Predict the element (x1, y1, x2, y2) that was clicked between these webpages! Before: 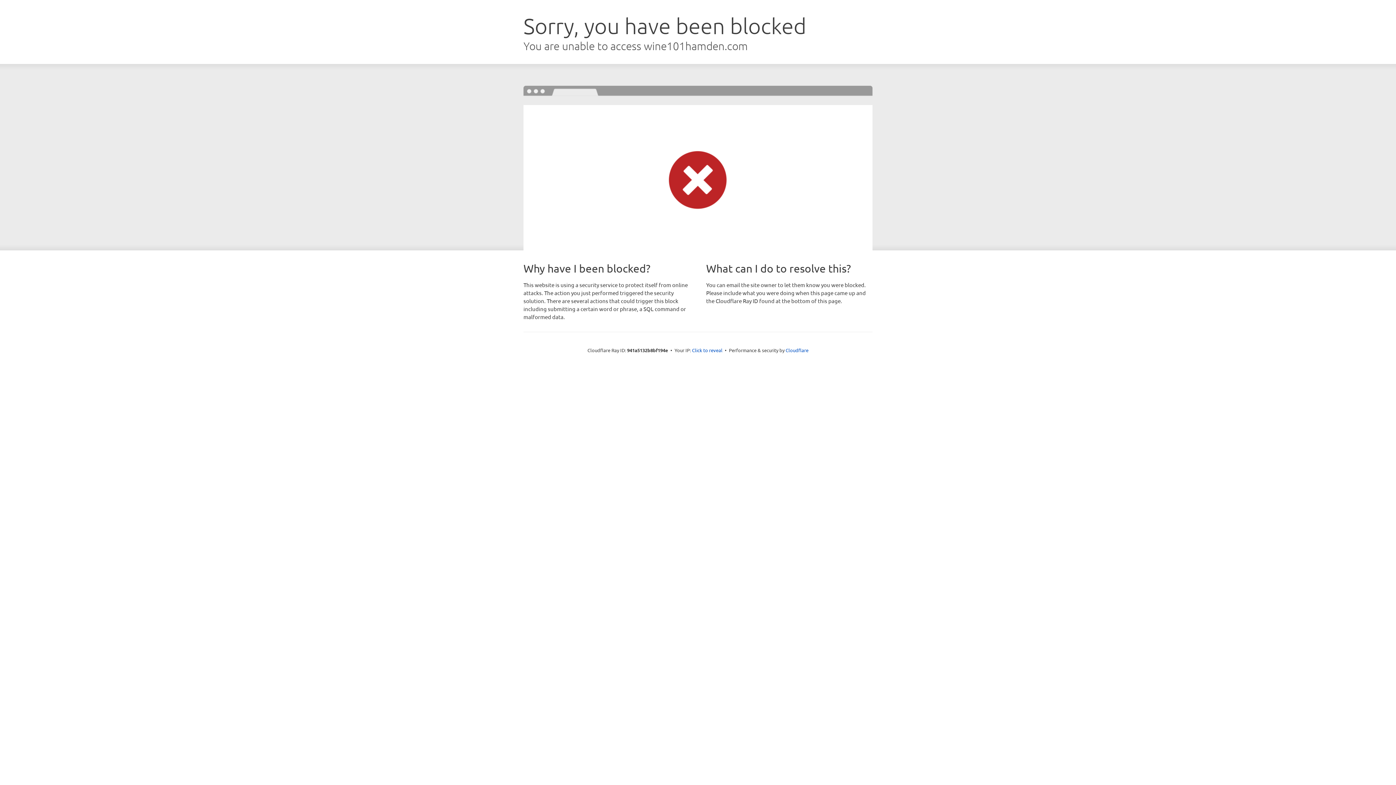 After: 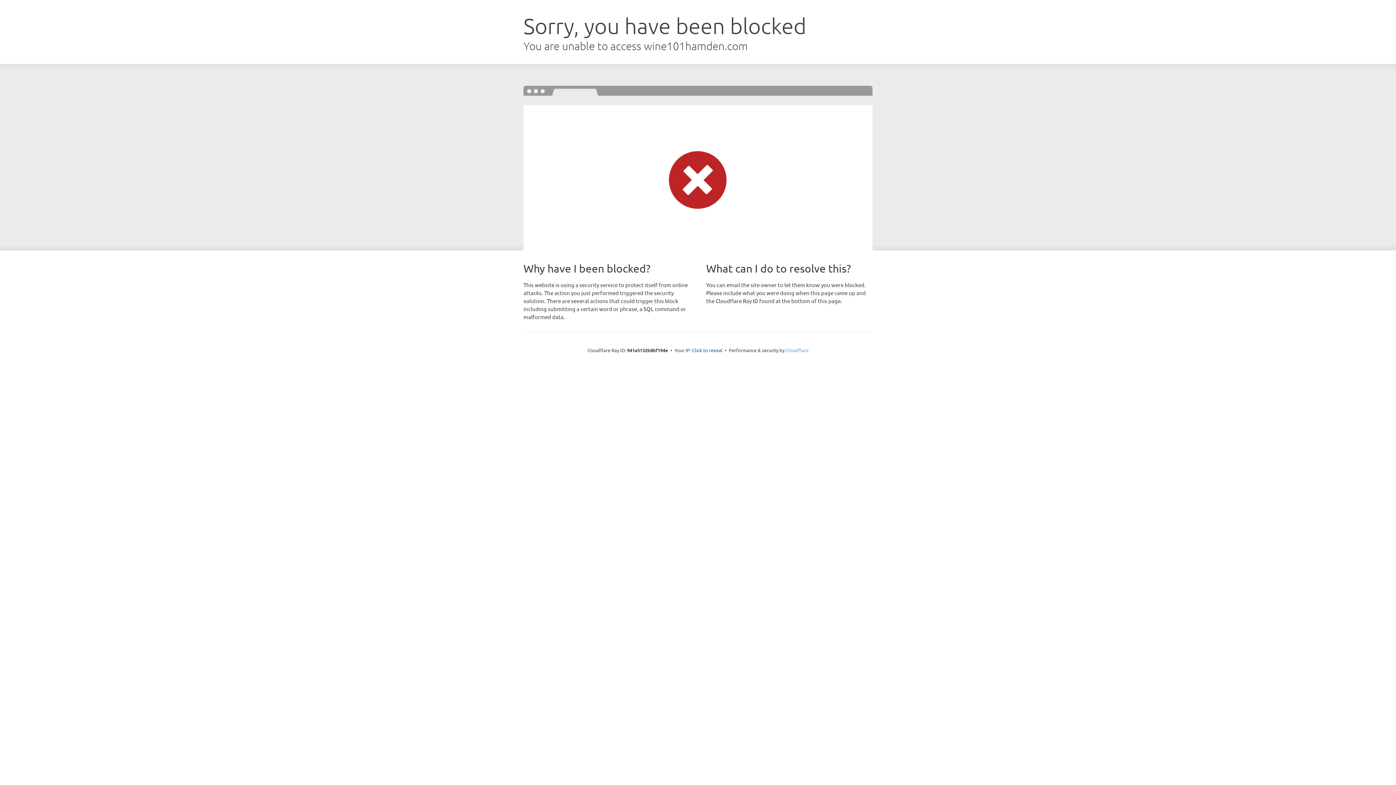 Action: label: Cloudflare bbox: (785, 347, 808, 353)